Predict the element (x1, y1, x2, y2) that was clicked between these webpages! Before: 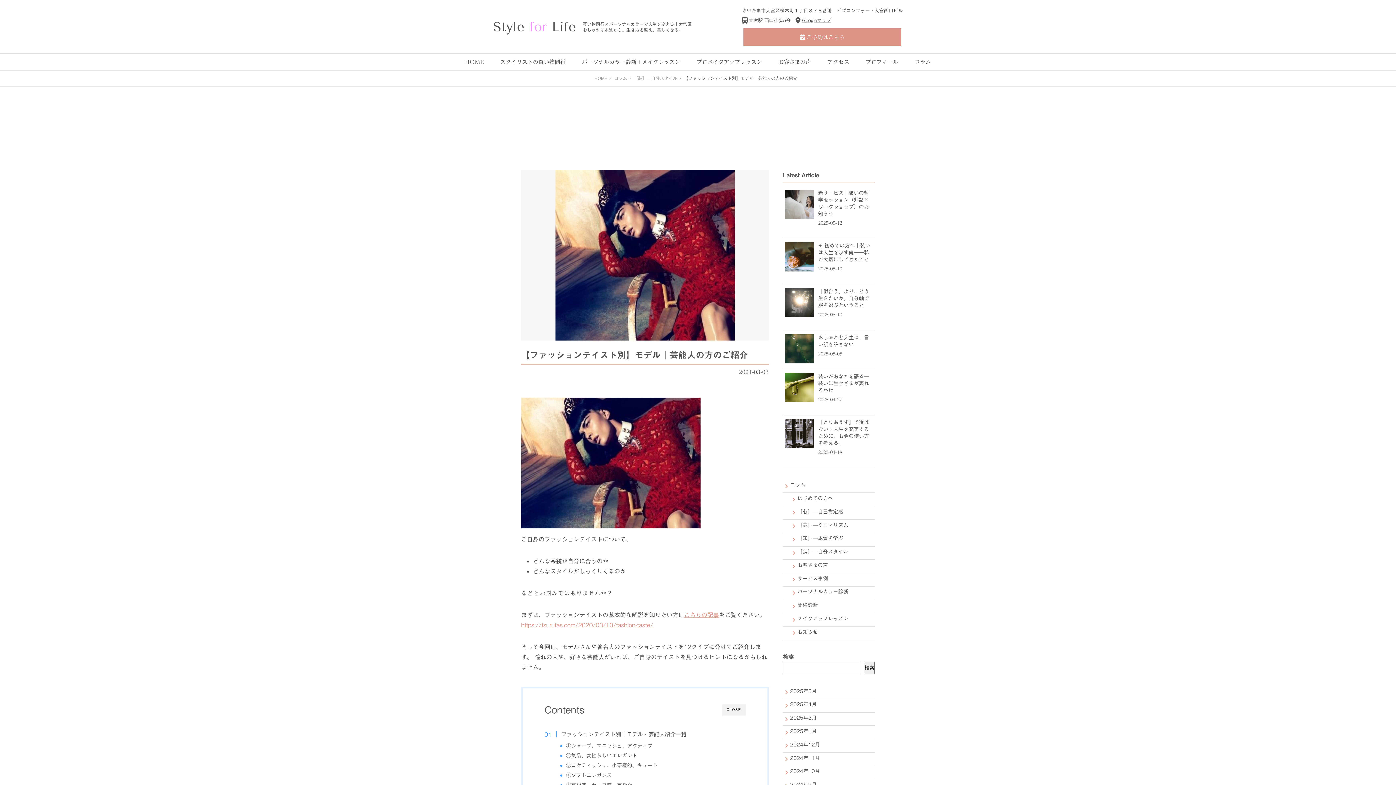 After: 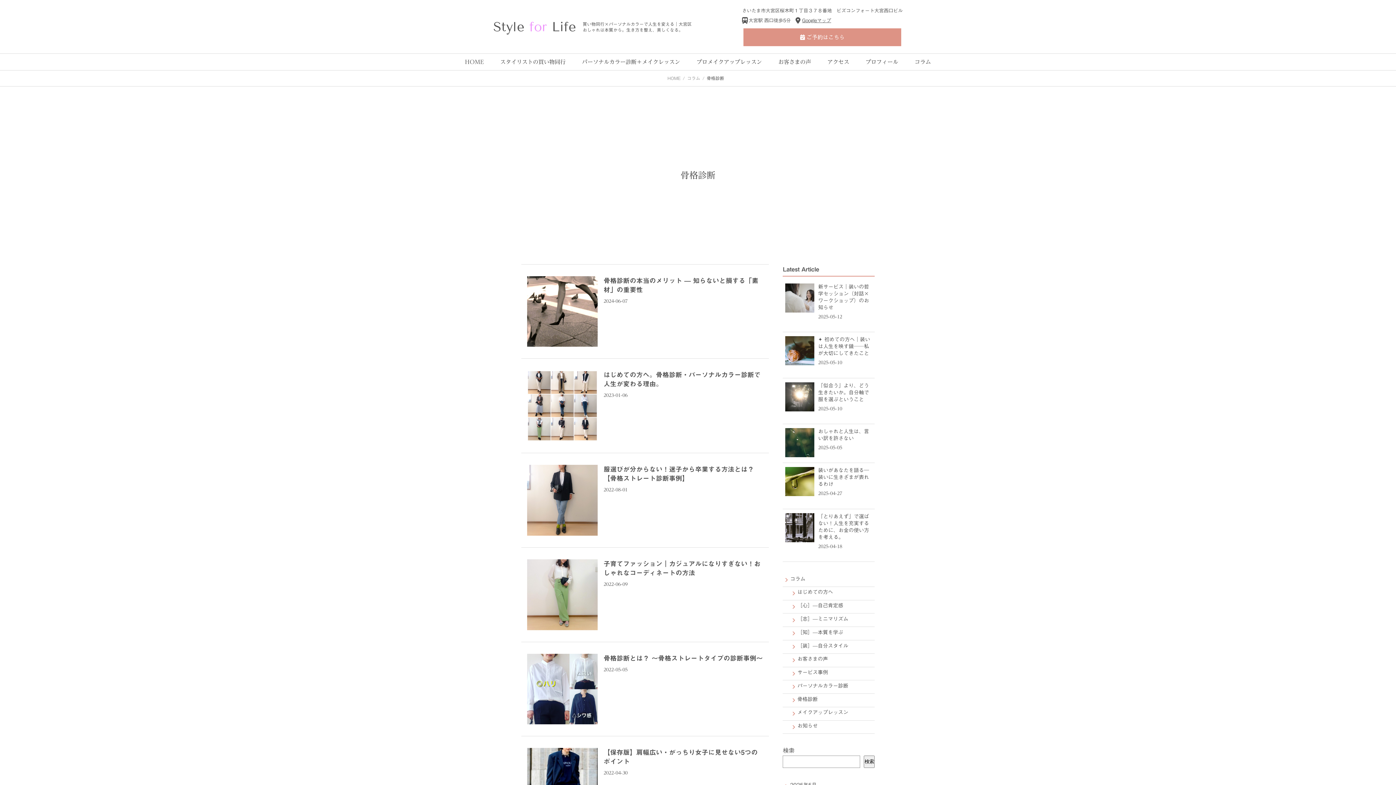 Action: label: 骨格診断 bbox: (783, 600, 875, 613)